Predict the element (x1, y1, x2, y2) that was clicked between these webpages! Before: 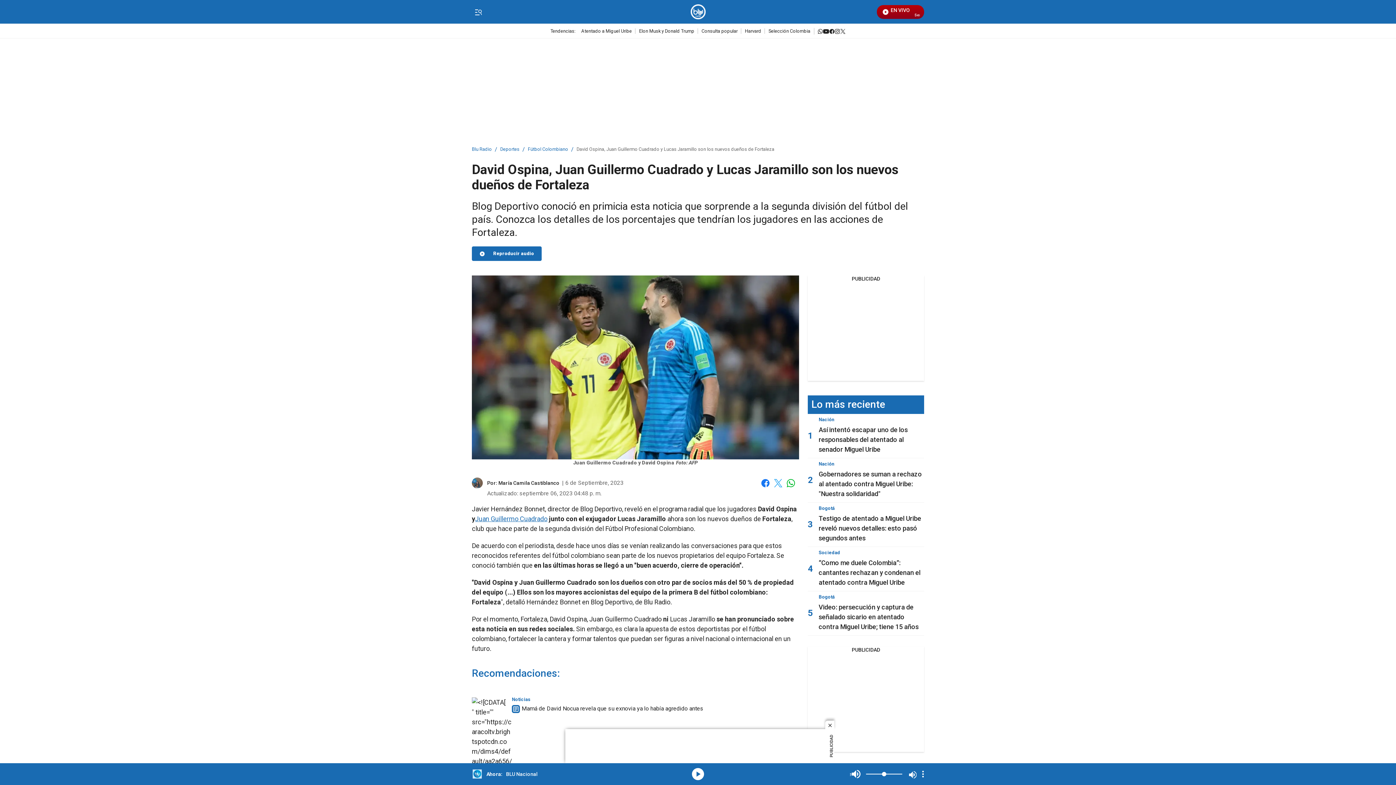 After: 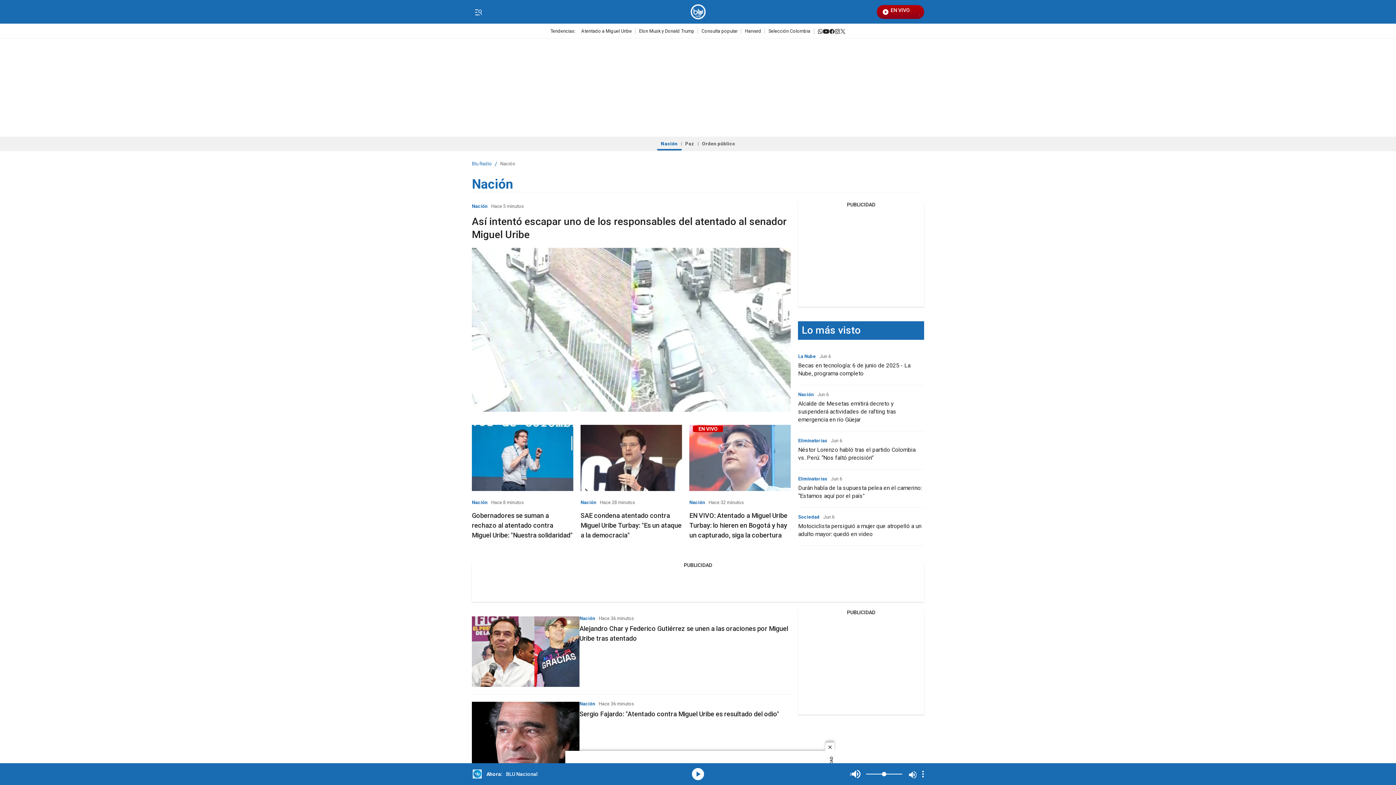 Action: bbox: (818, 461, 834, 466) label: Nación